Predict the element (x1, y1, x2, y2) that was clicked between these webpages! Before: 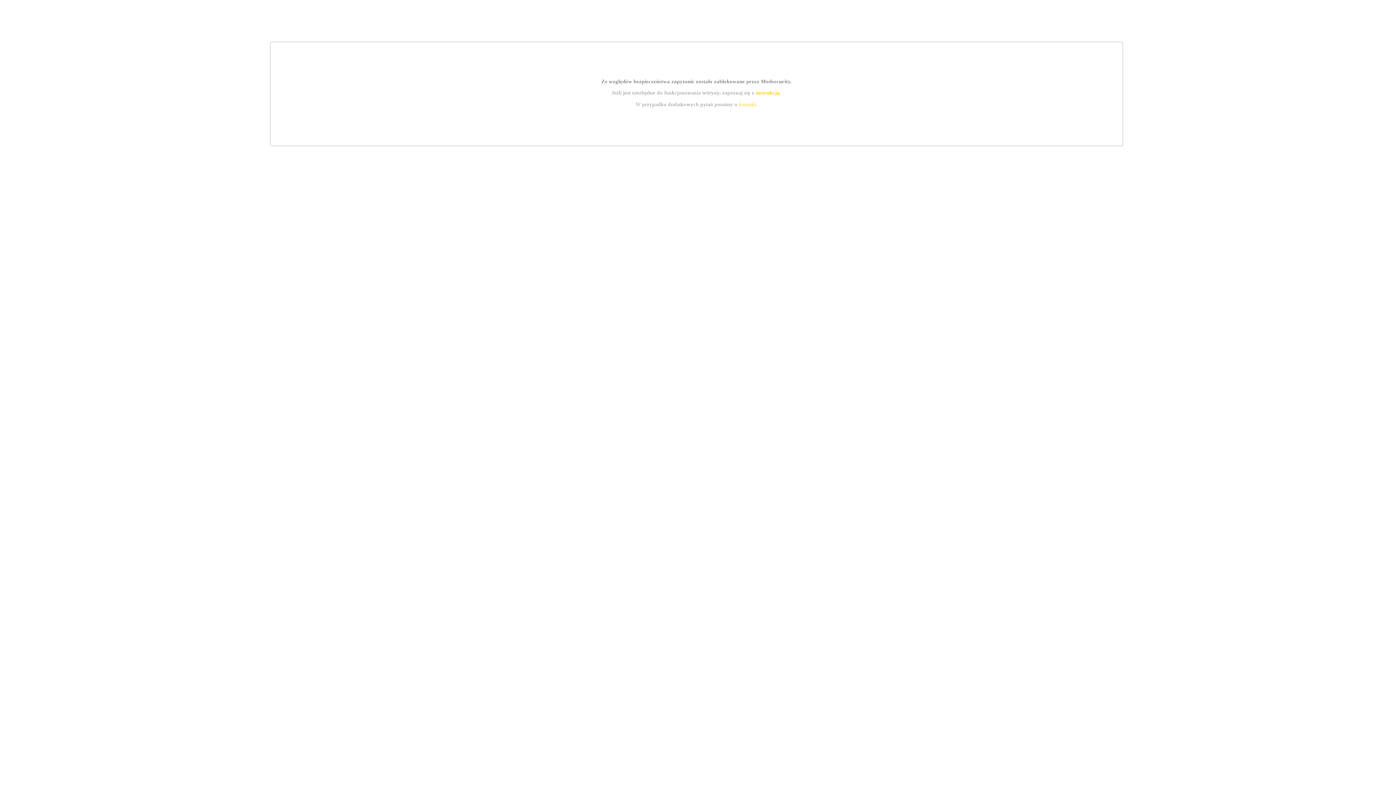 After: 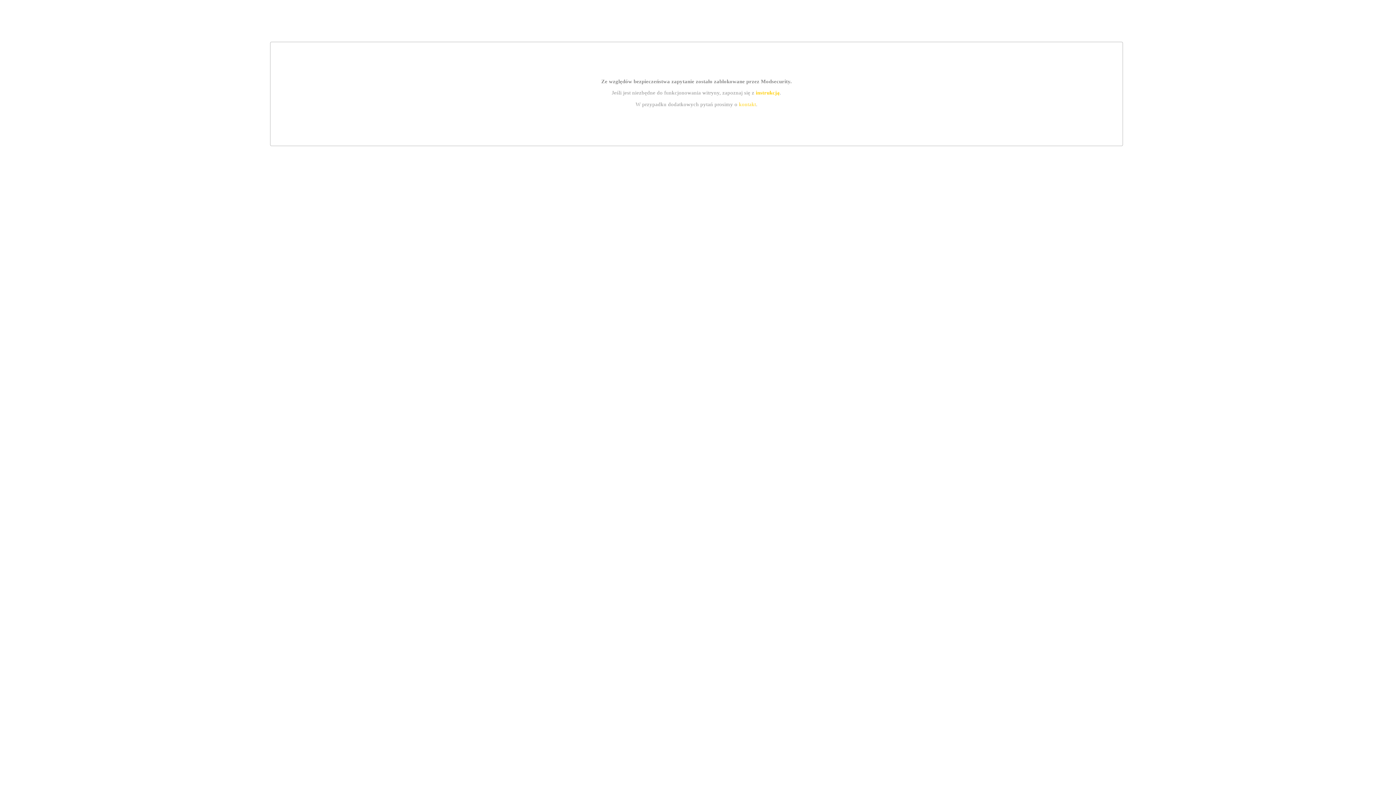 Action: bbox: (755, 89, 779, 95) label: instrukcją